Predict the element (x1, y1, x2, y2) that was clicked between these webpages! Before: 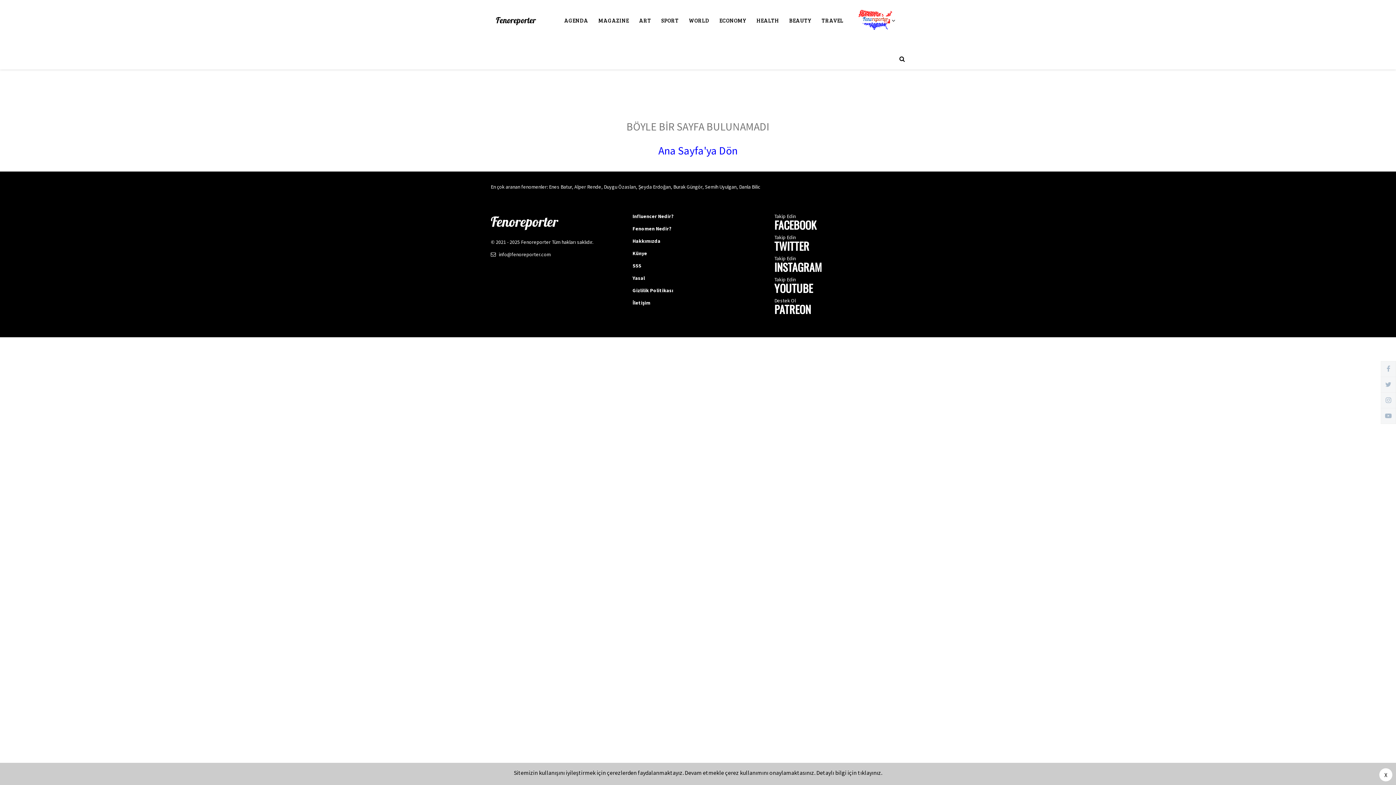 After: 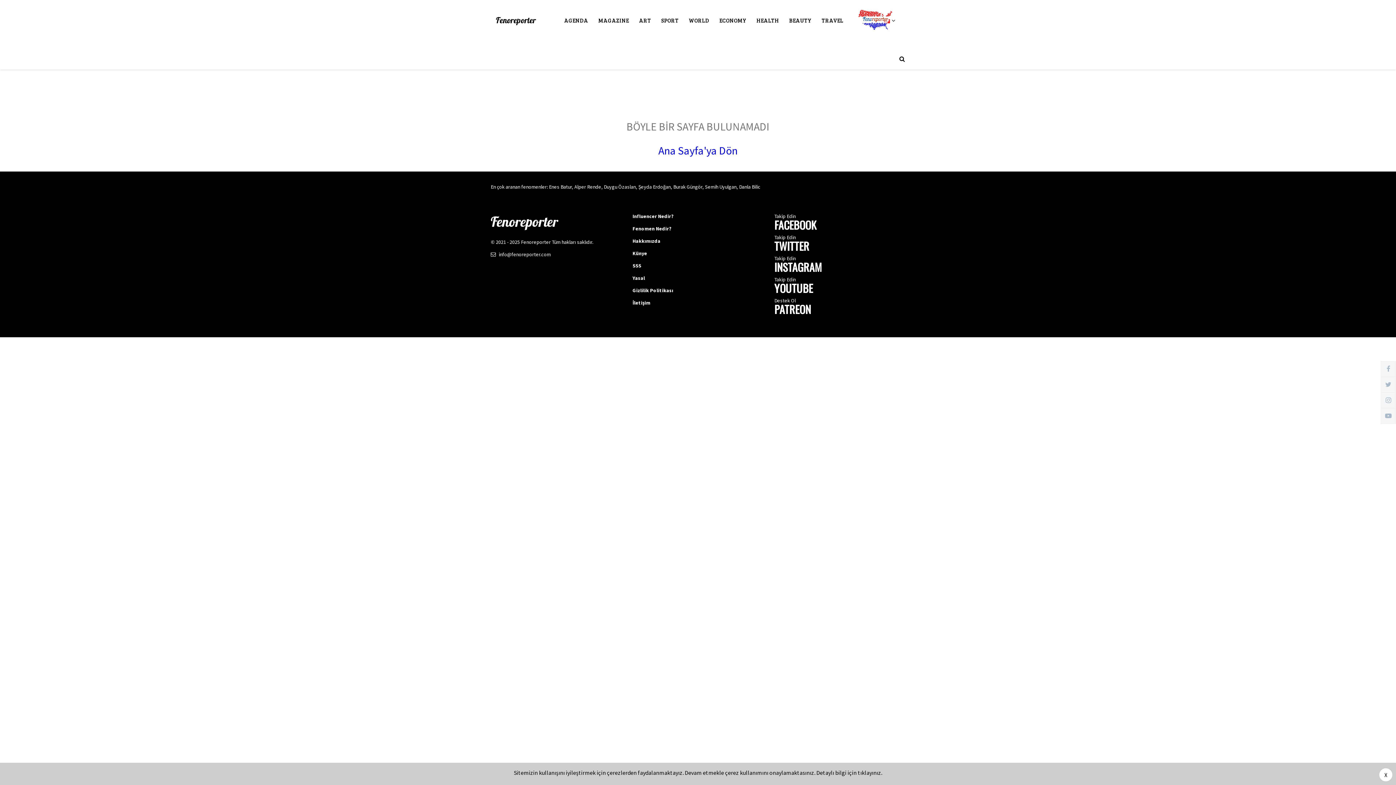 Action: bbox: (632, 224, 763, 234) label: Fenomen Nedir?